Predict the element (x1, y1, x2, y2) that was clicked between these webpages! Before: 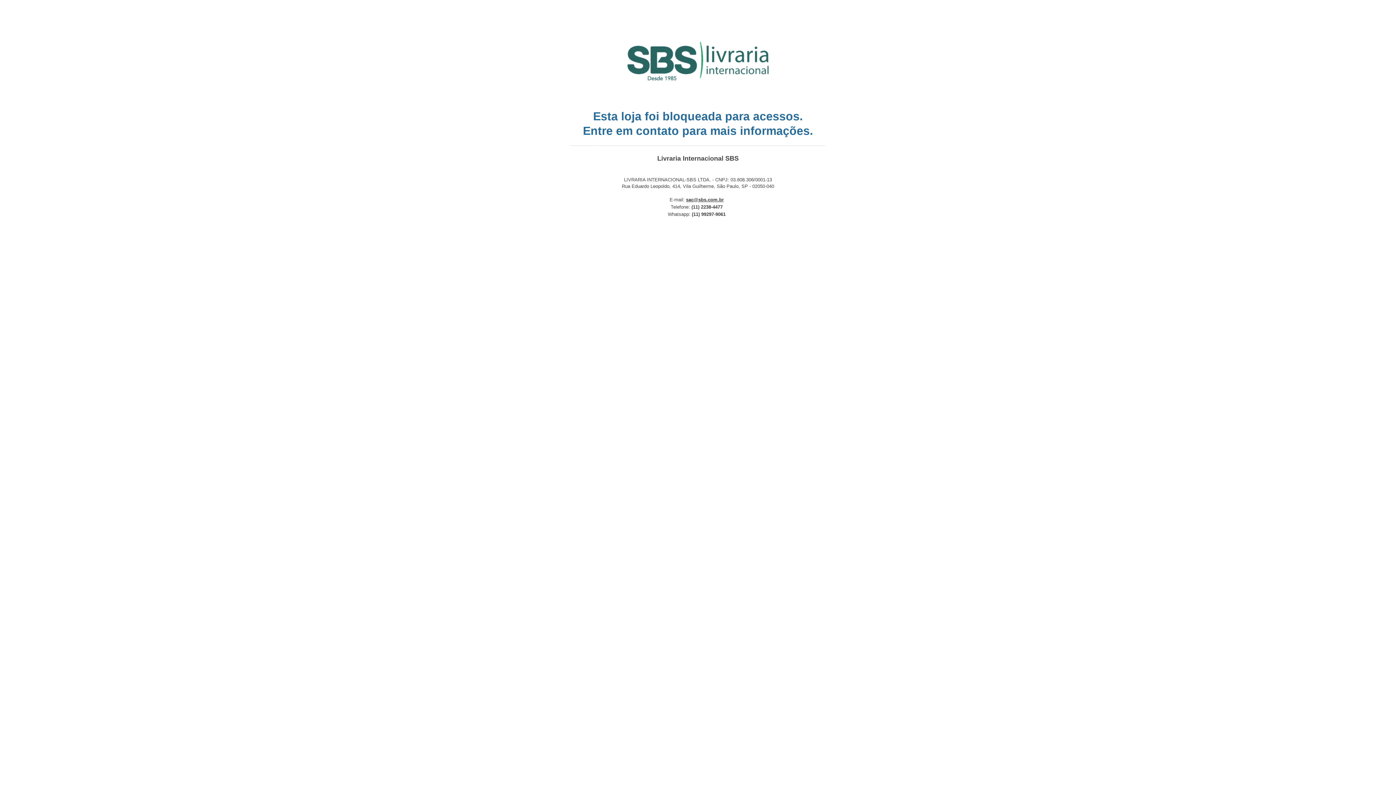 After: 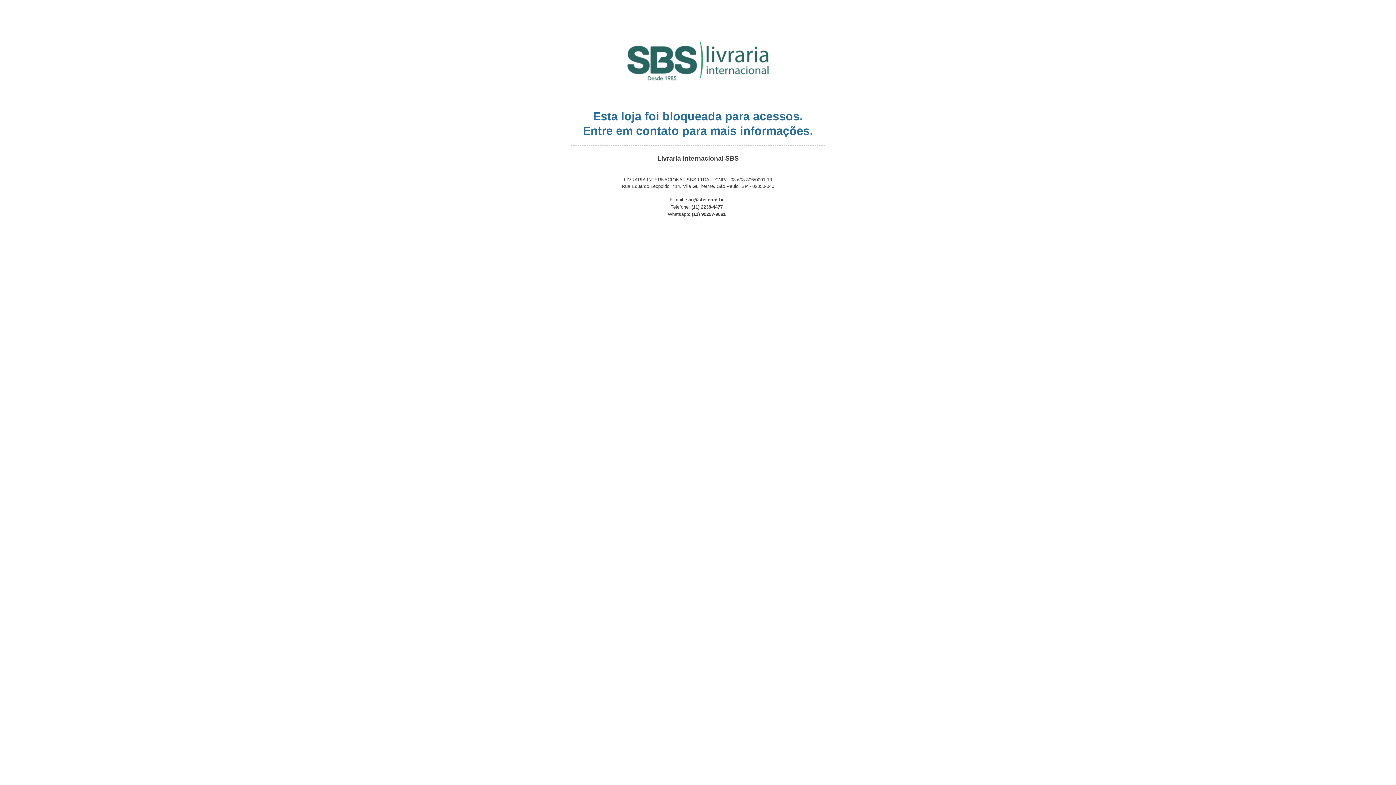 Action: label: sac@sbs.com.br bbox: (686, 197, 724, 202)